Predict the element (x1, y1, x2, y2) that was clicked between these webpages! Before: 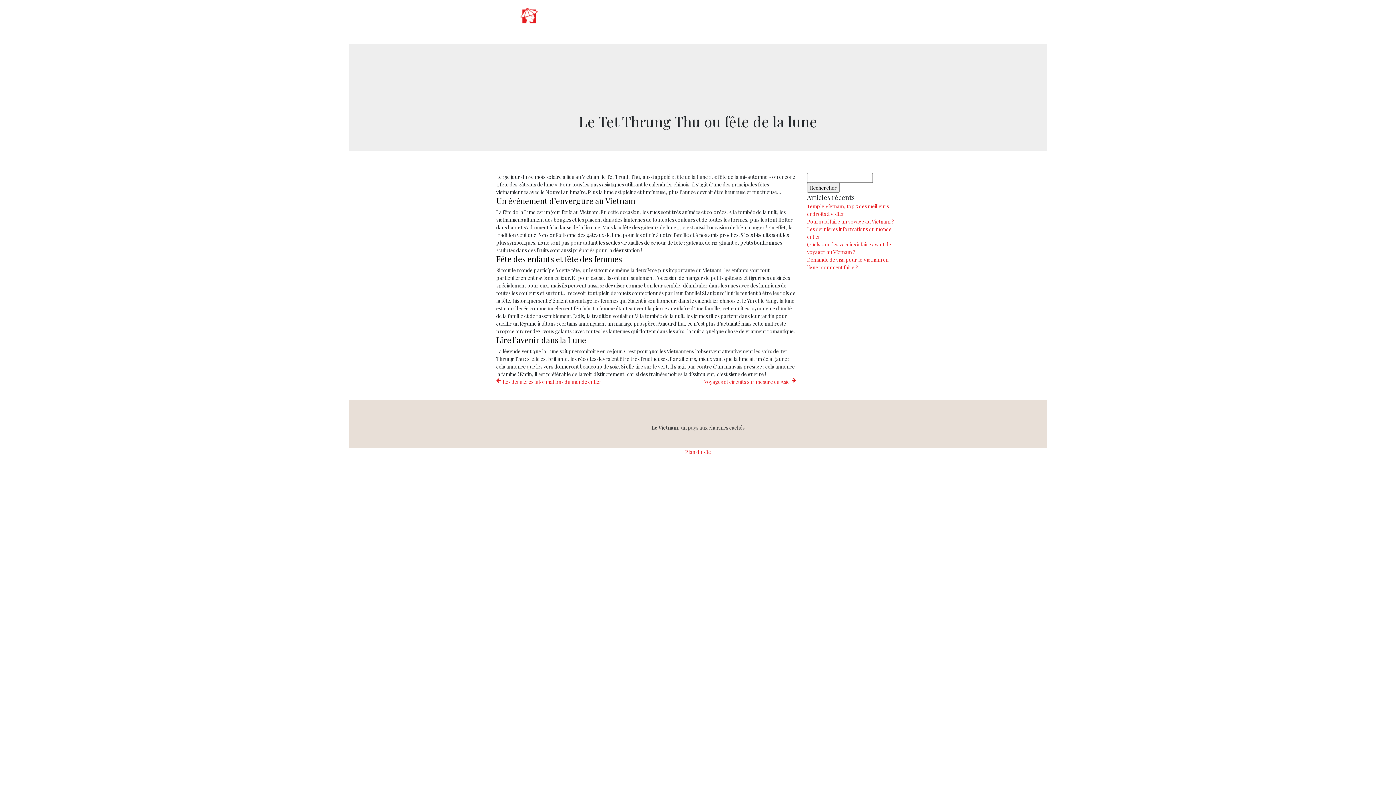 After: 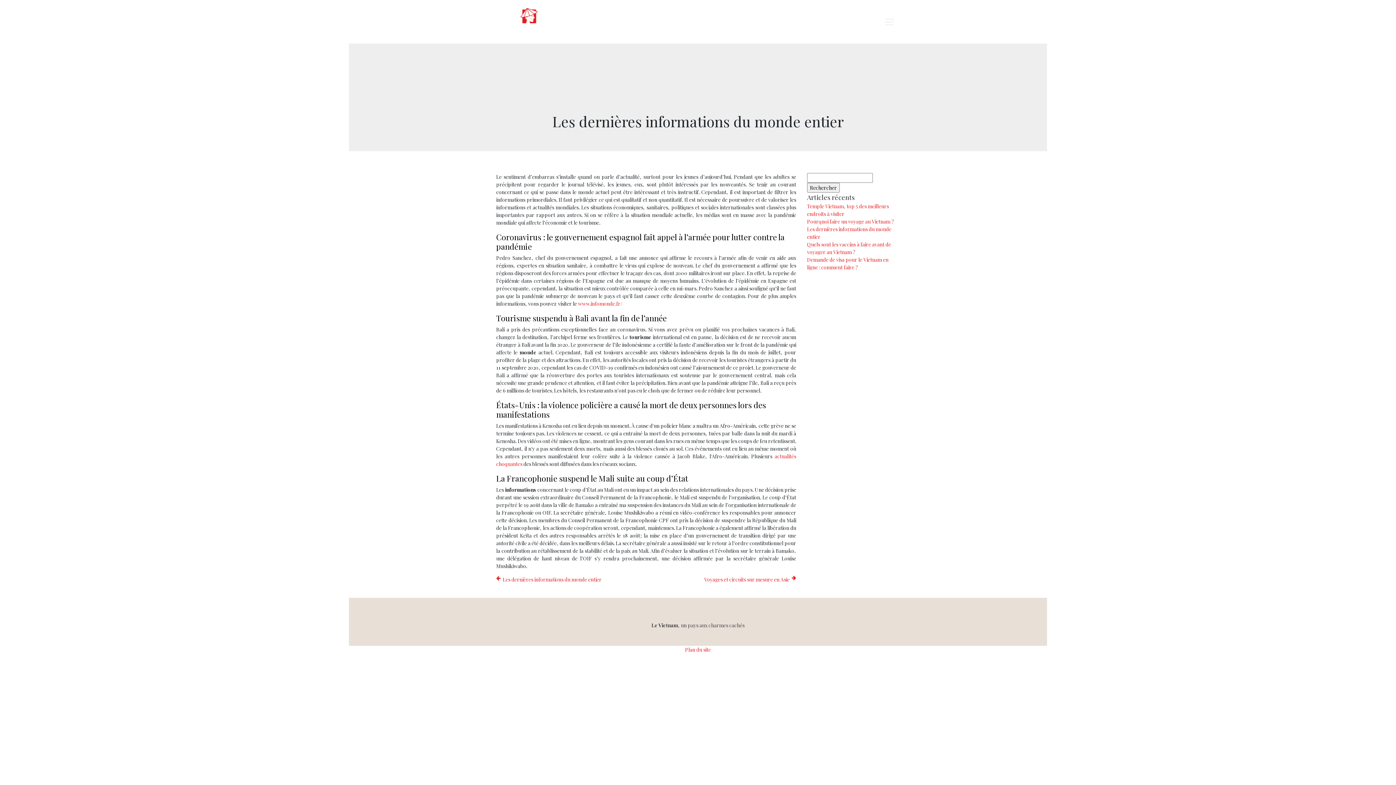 Action: bbox: (496, 378, 601, 385) label: Les dernières informations du monde entier